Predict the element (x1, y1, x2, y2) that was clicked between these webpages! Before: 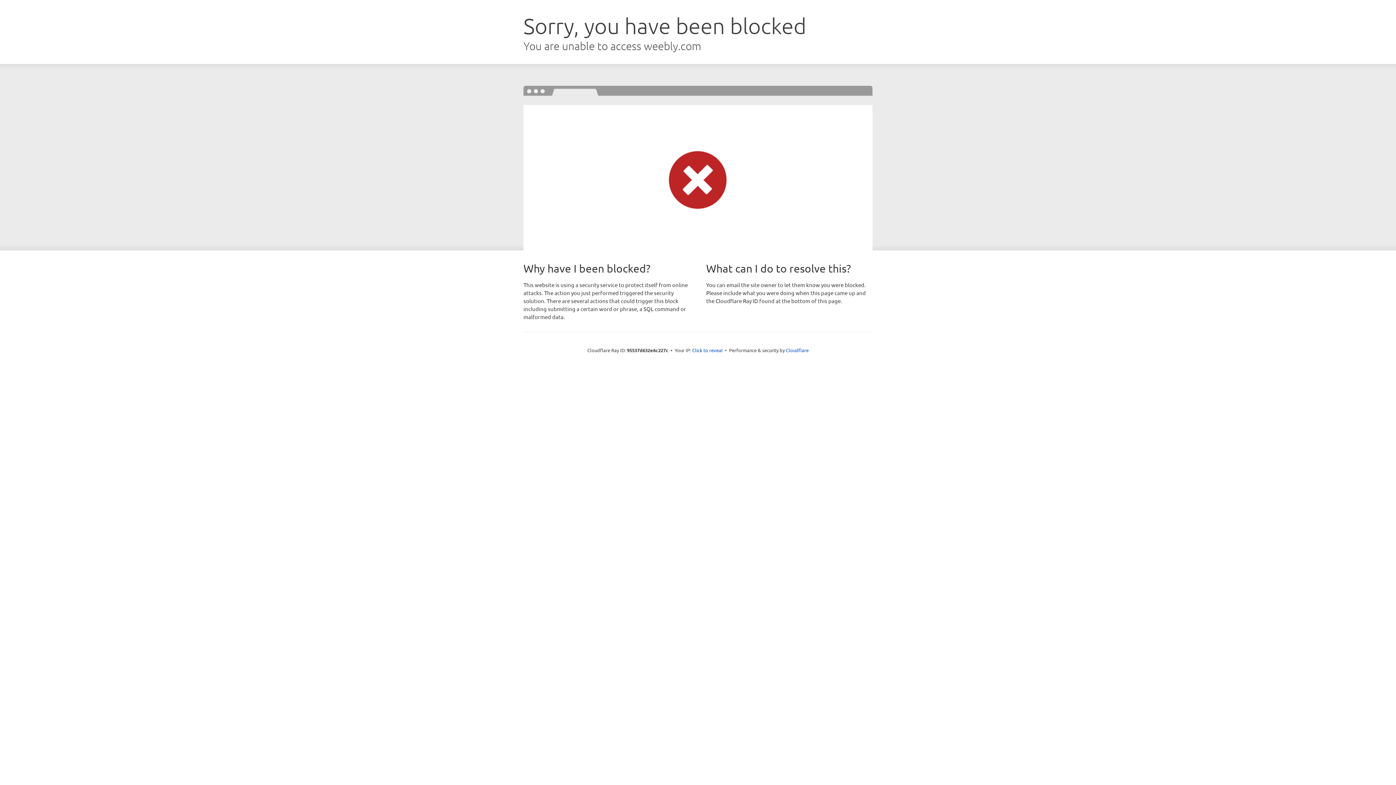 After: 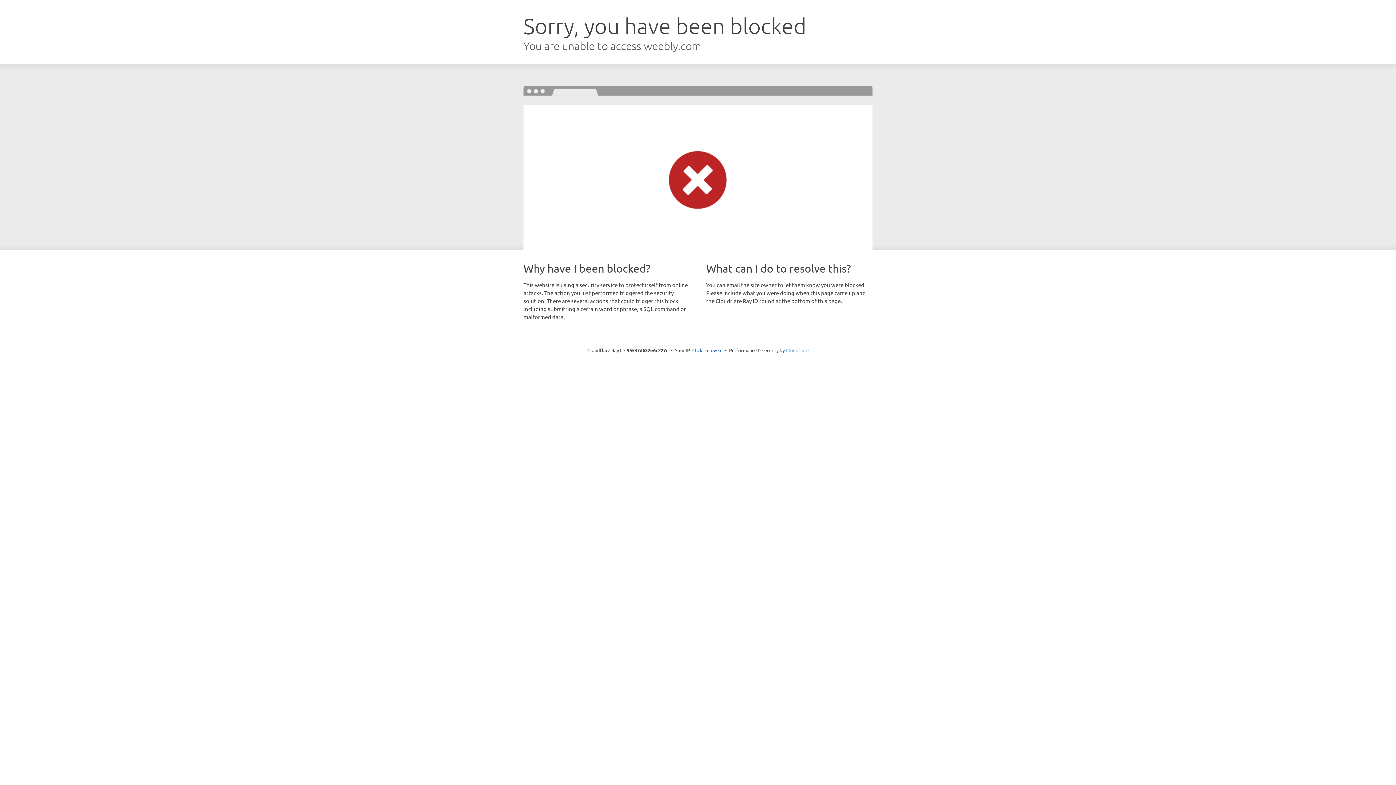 Action: bbox: (786, 347, 808, 353) label: Cloudflare